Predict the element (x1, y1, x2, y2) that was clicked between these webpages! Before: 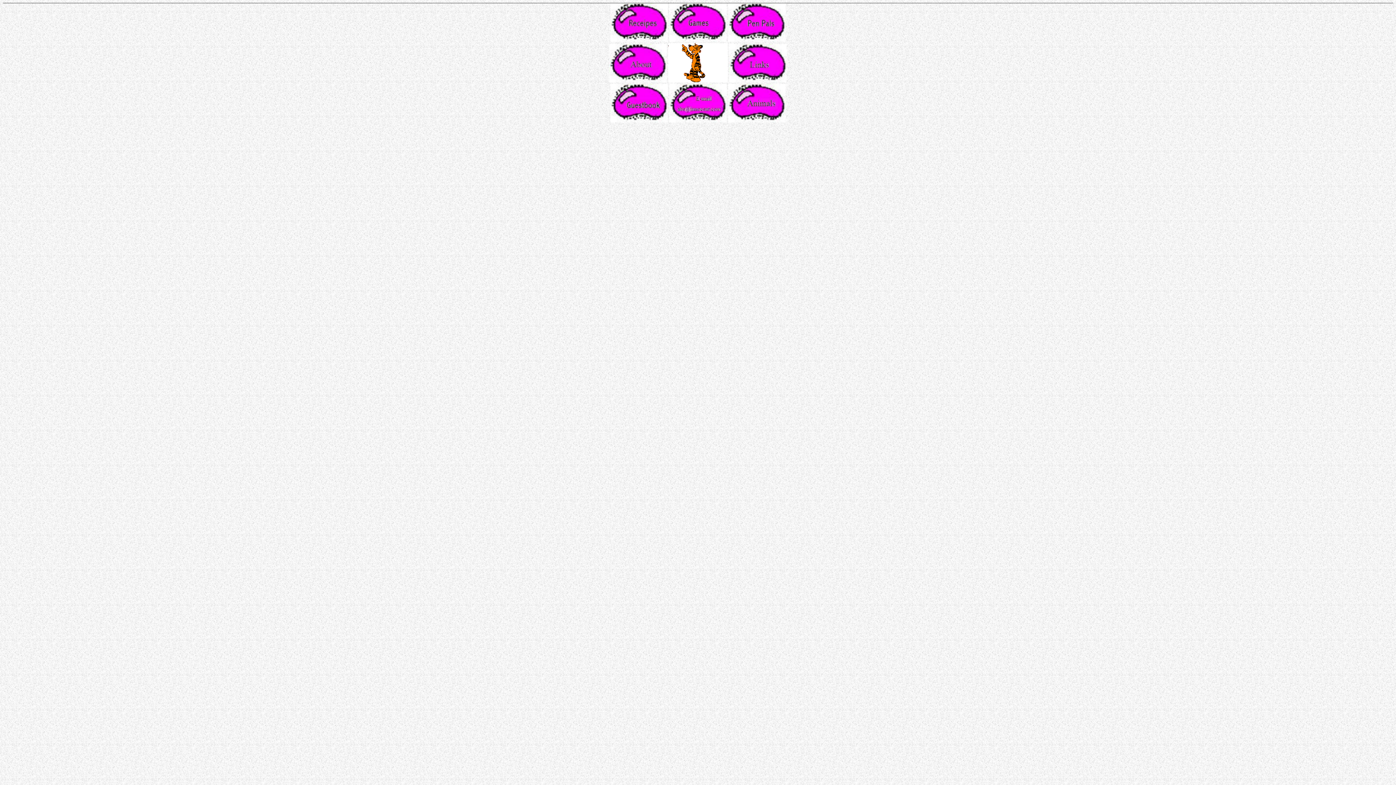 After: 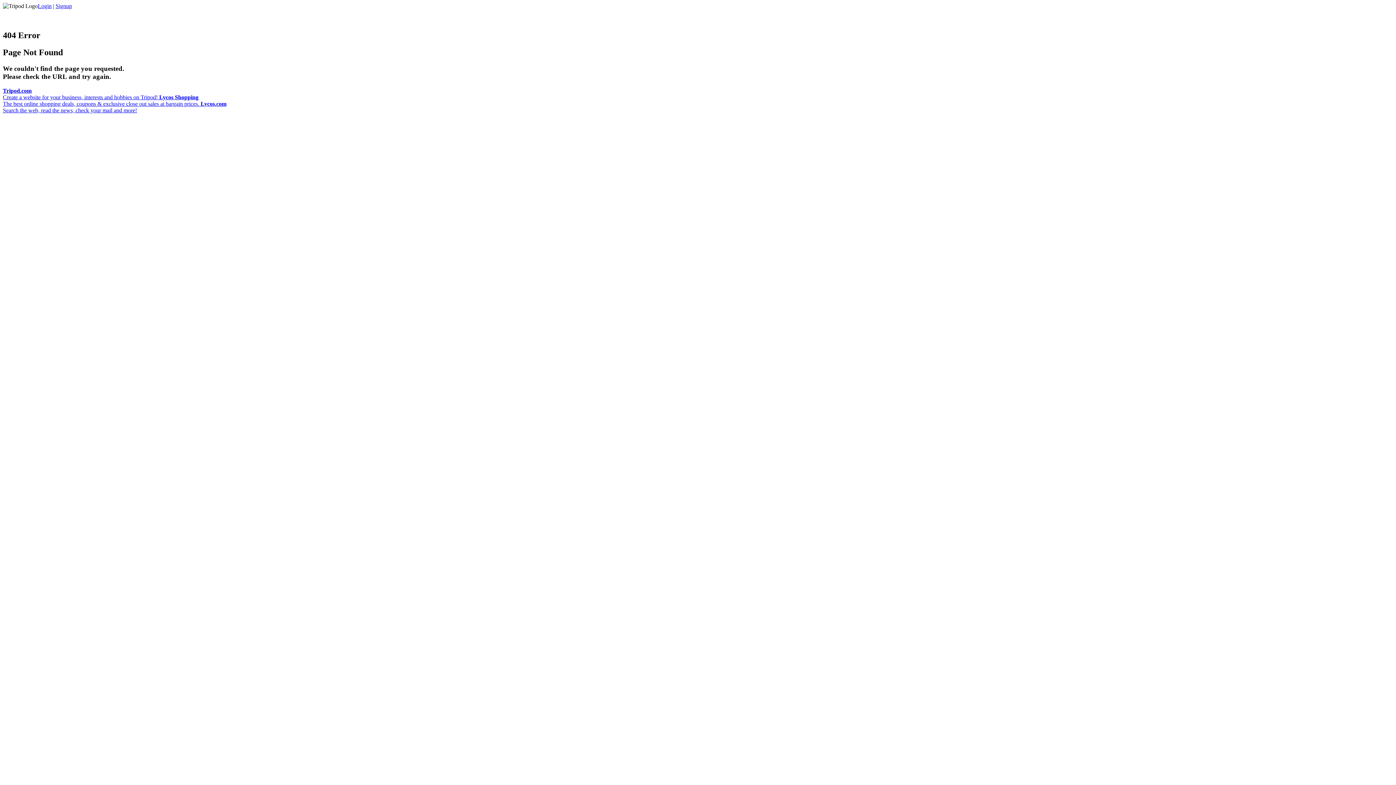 Action: bbox: (610, 117, 668, 123)